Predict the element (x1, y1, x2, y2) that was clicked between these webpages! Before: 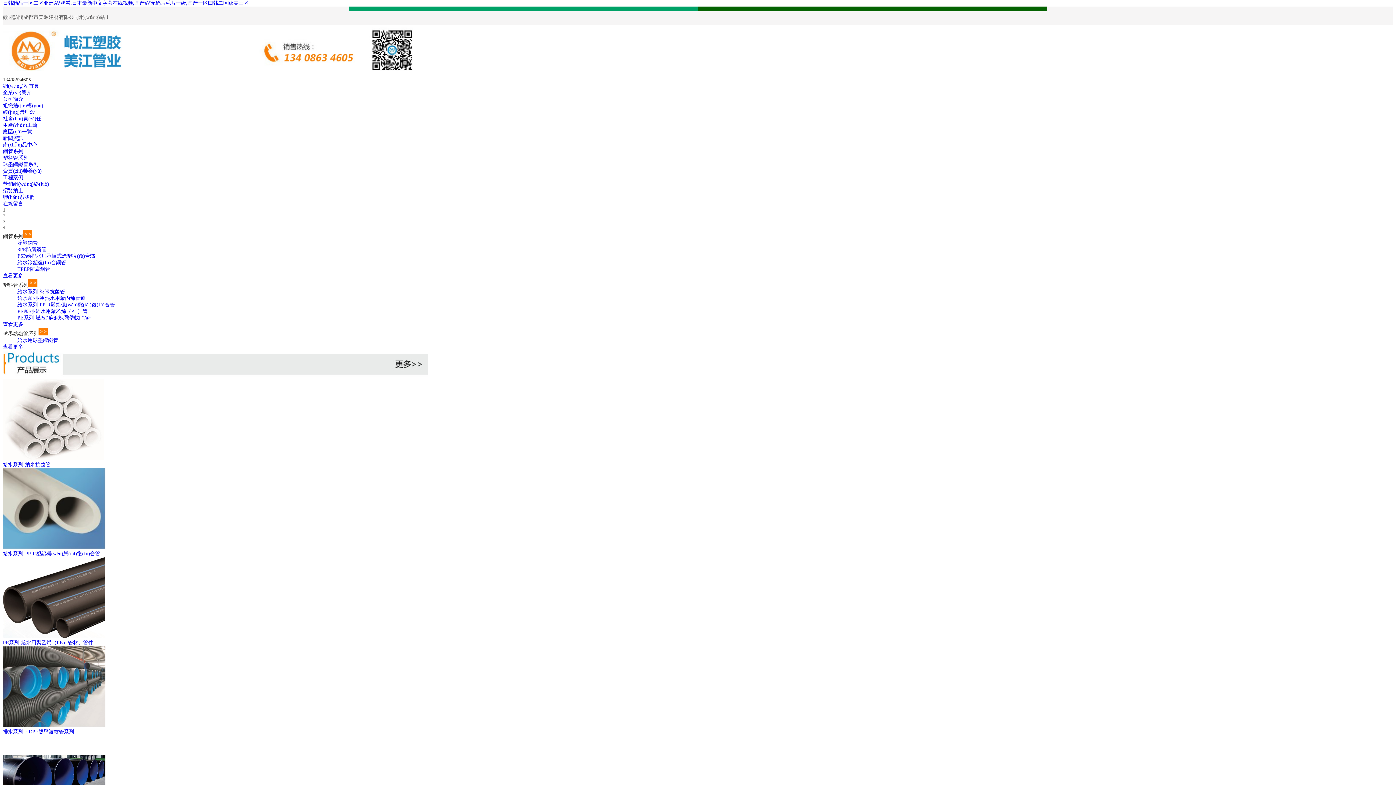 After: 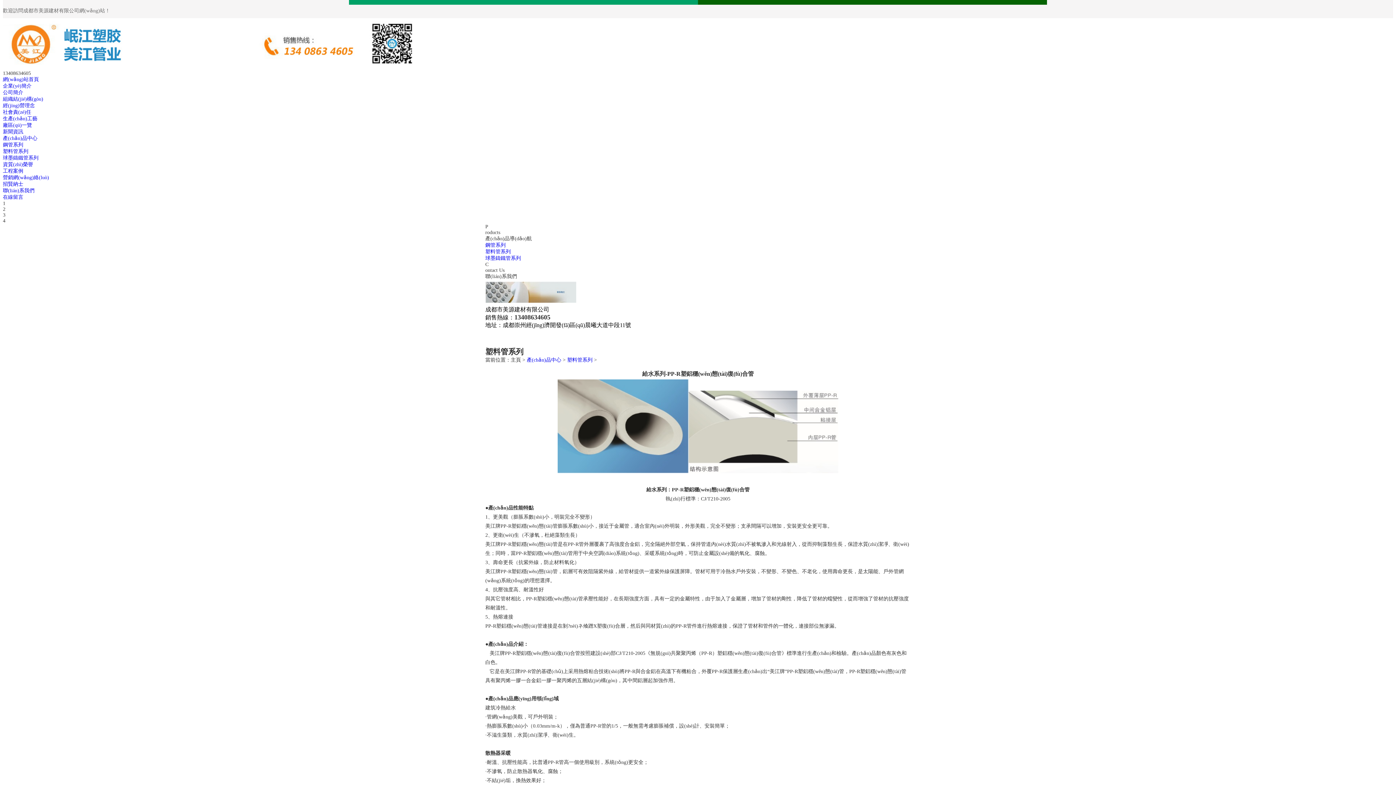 Action: label: 給水系列-PP-R塑鋁穩(wěn)態(tài)復(fù)合管 bbox: (17, 302, 114, 307)